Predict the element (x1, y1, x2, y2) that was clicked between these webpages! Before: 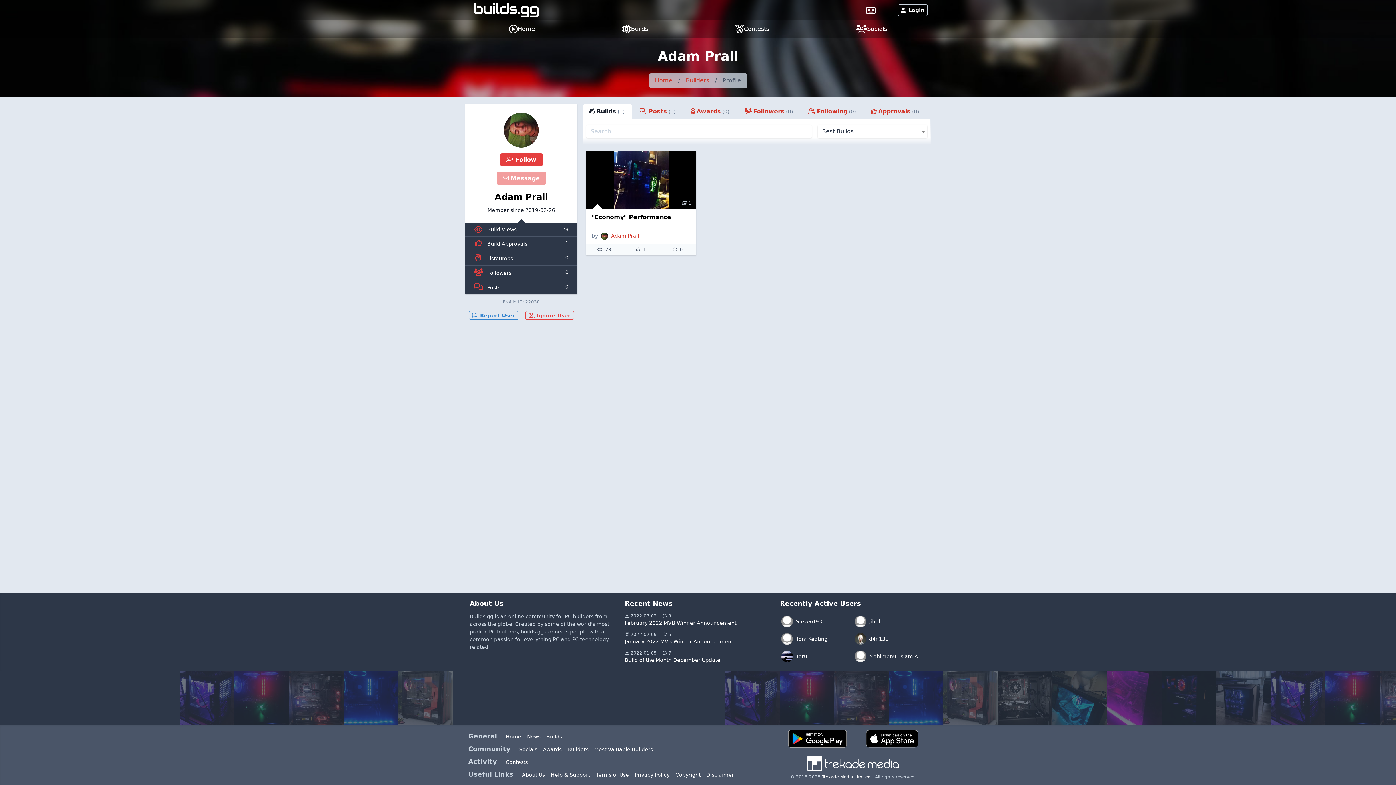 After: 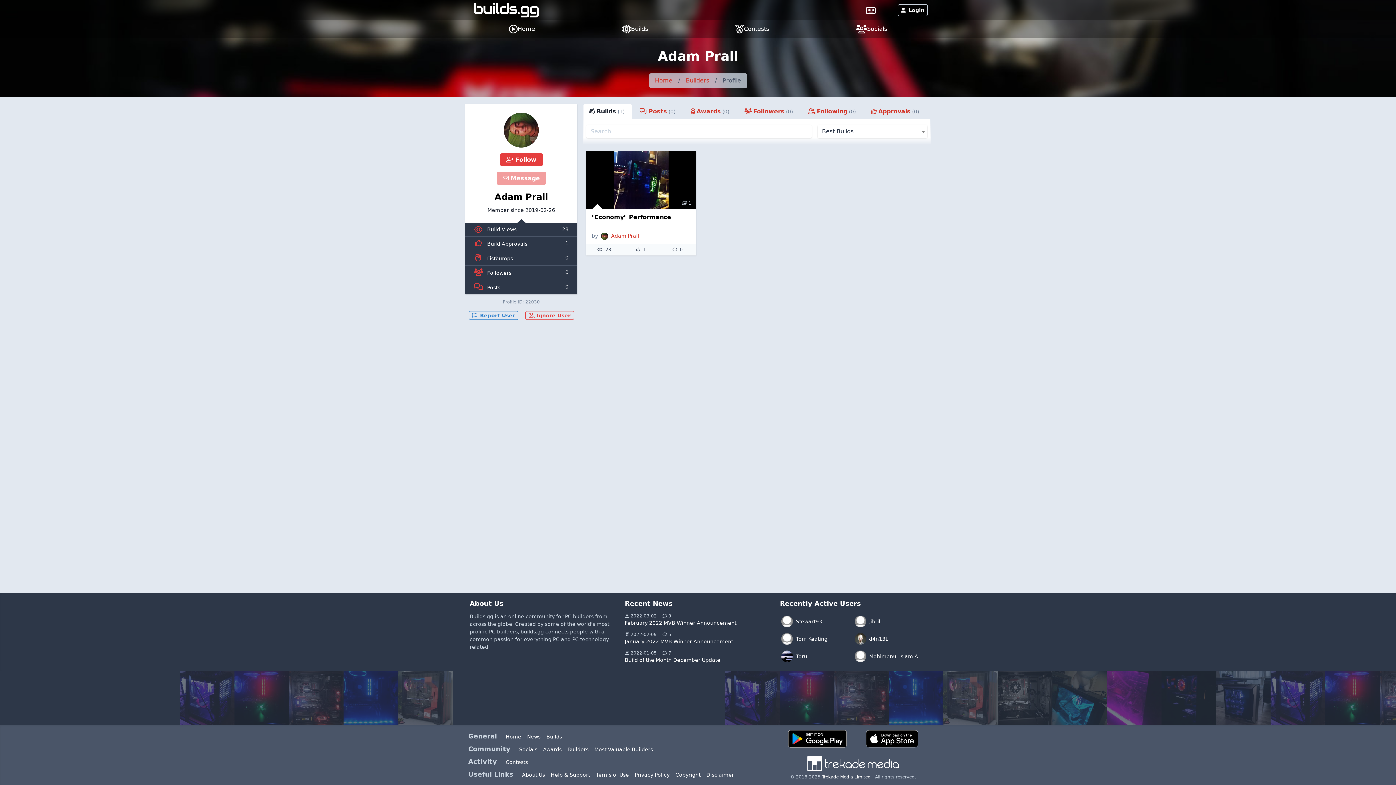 Action: label: Adam Prall bbox: (474, 190, 568, 203)